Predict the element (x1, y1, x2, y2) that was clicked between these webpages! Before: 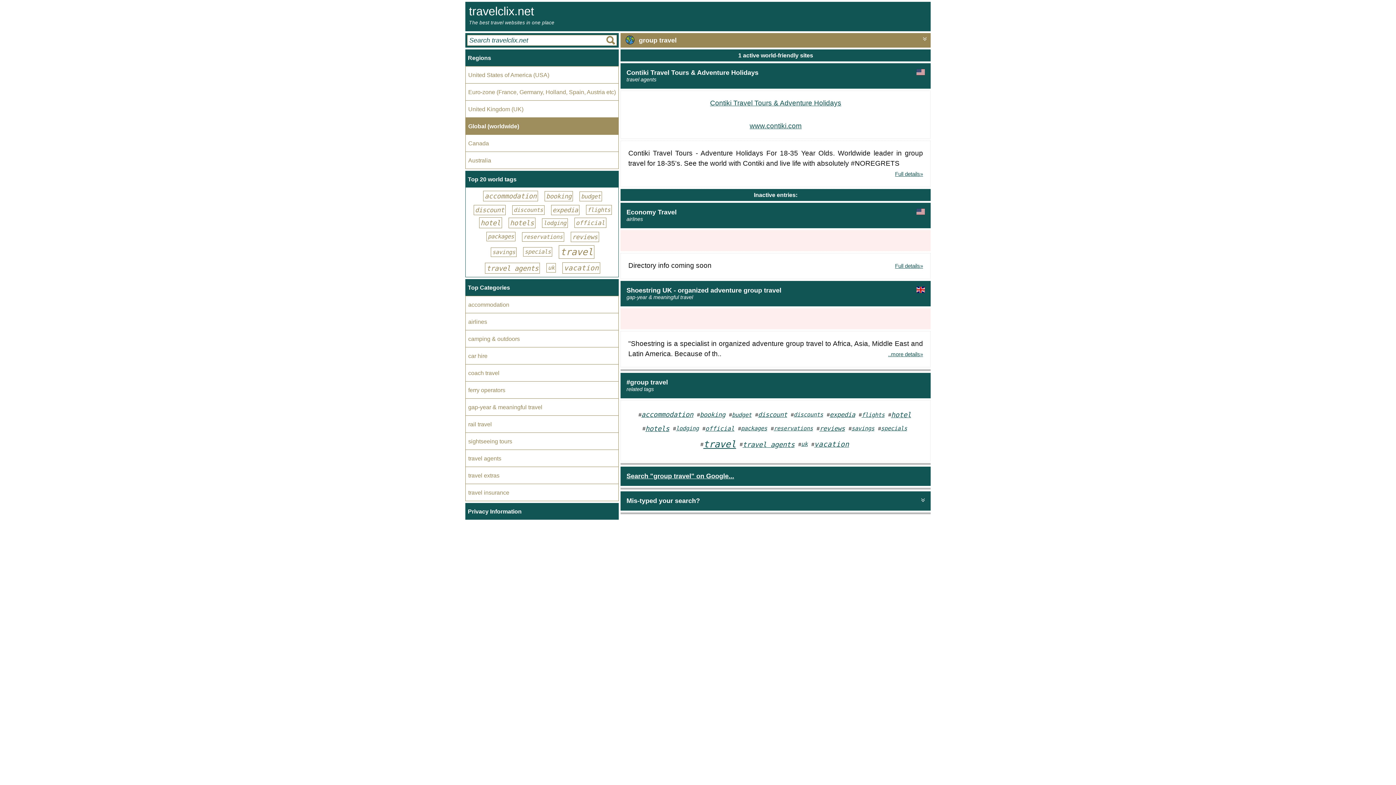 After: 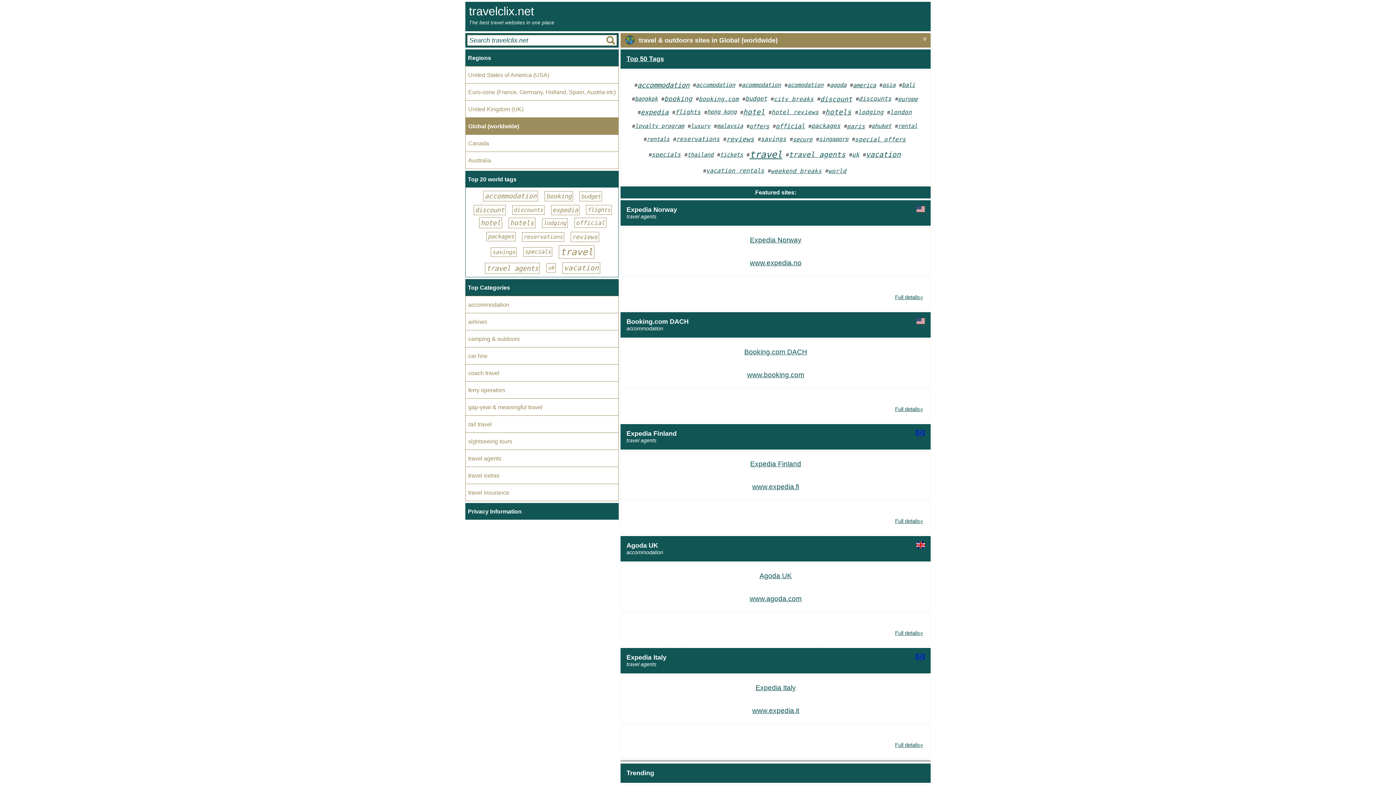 Action: label: Top 20 world tags bbox: (465, 170, 619, 187)